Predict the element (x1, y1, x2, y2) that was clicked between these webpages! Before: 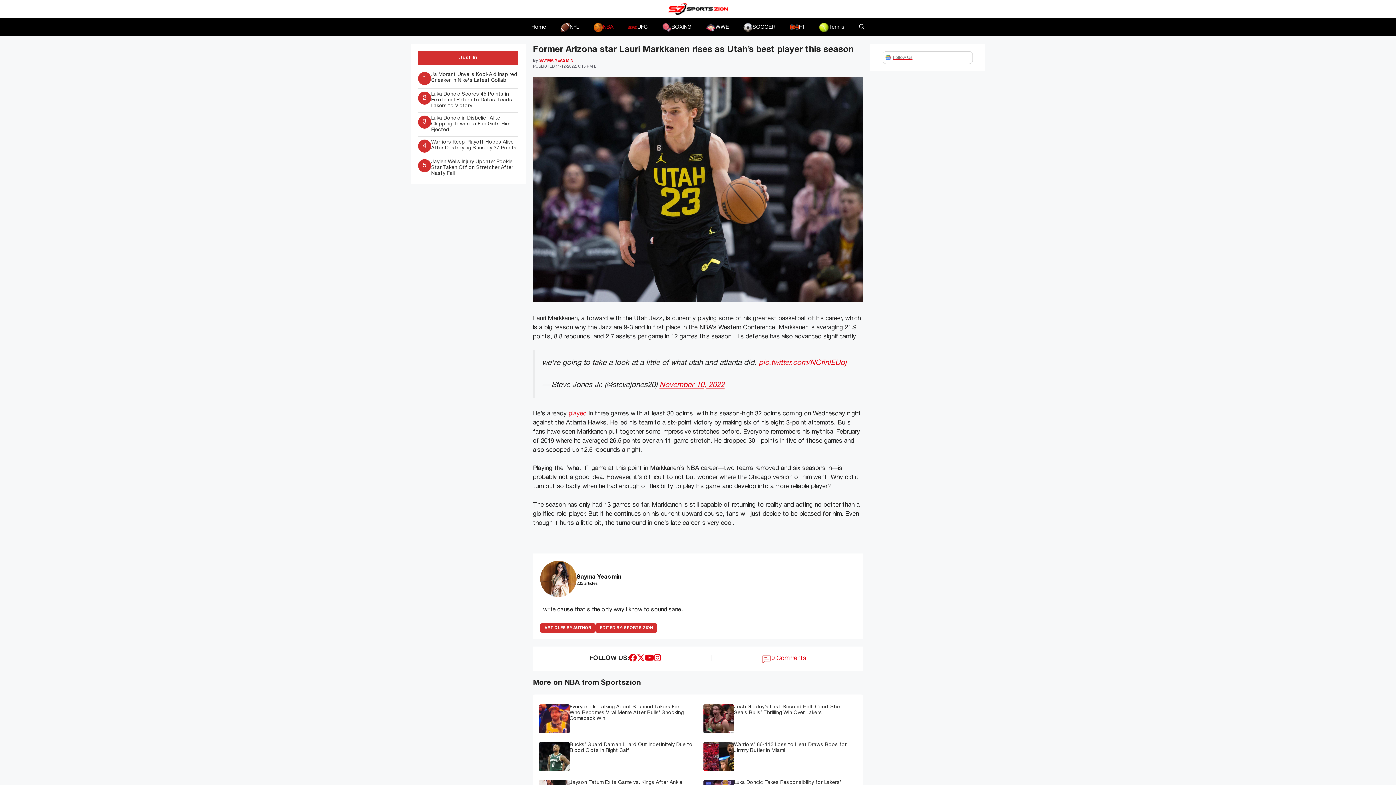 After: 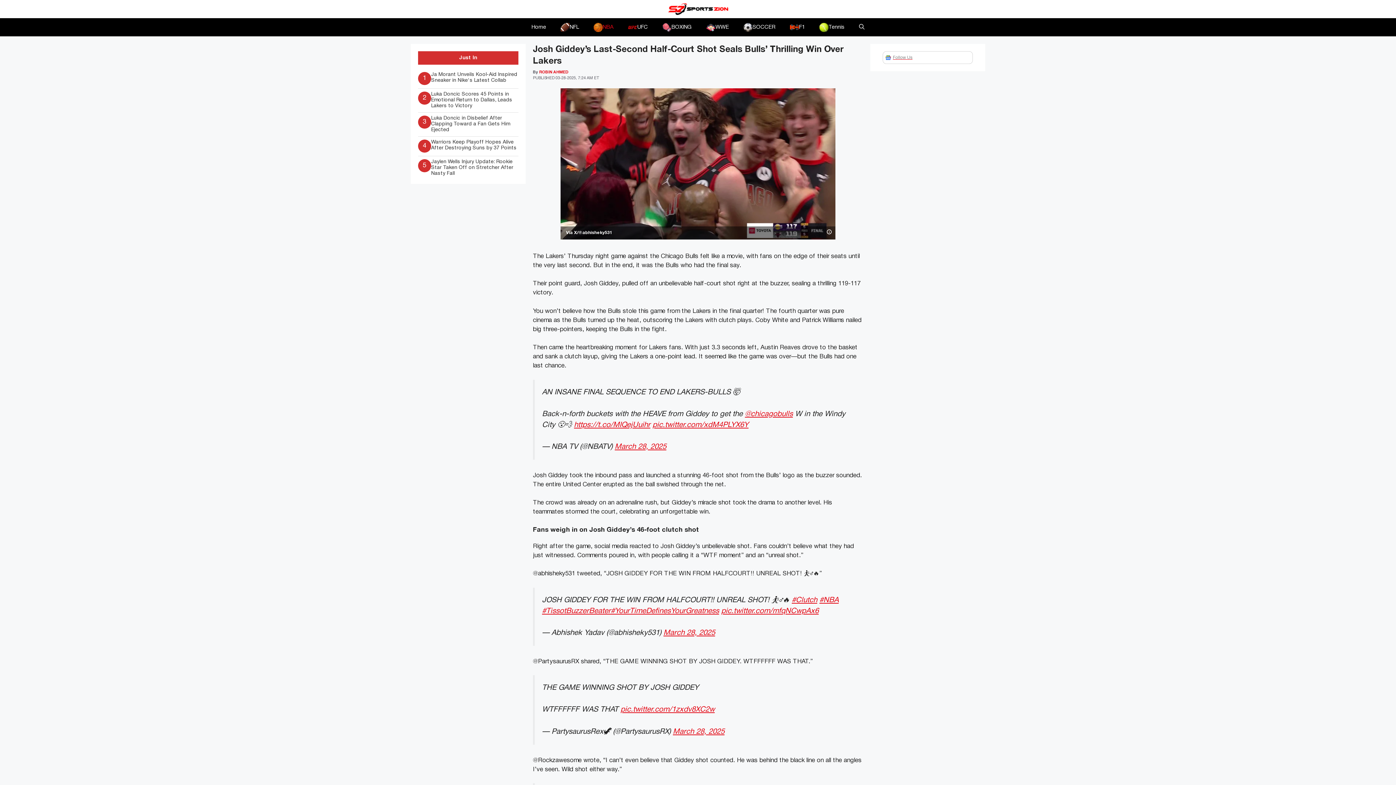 Action: label: Josh Giddey’s Last-Second Half-Court Shot Seals Bulls’ Thrilling Win Over Lakers bbox: (703, 704, 857, 733)